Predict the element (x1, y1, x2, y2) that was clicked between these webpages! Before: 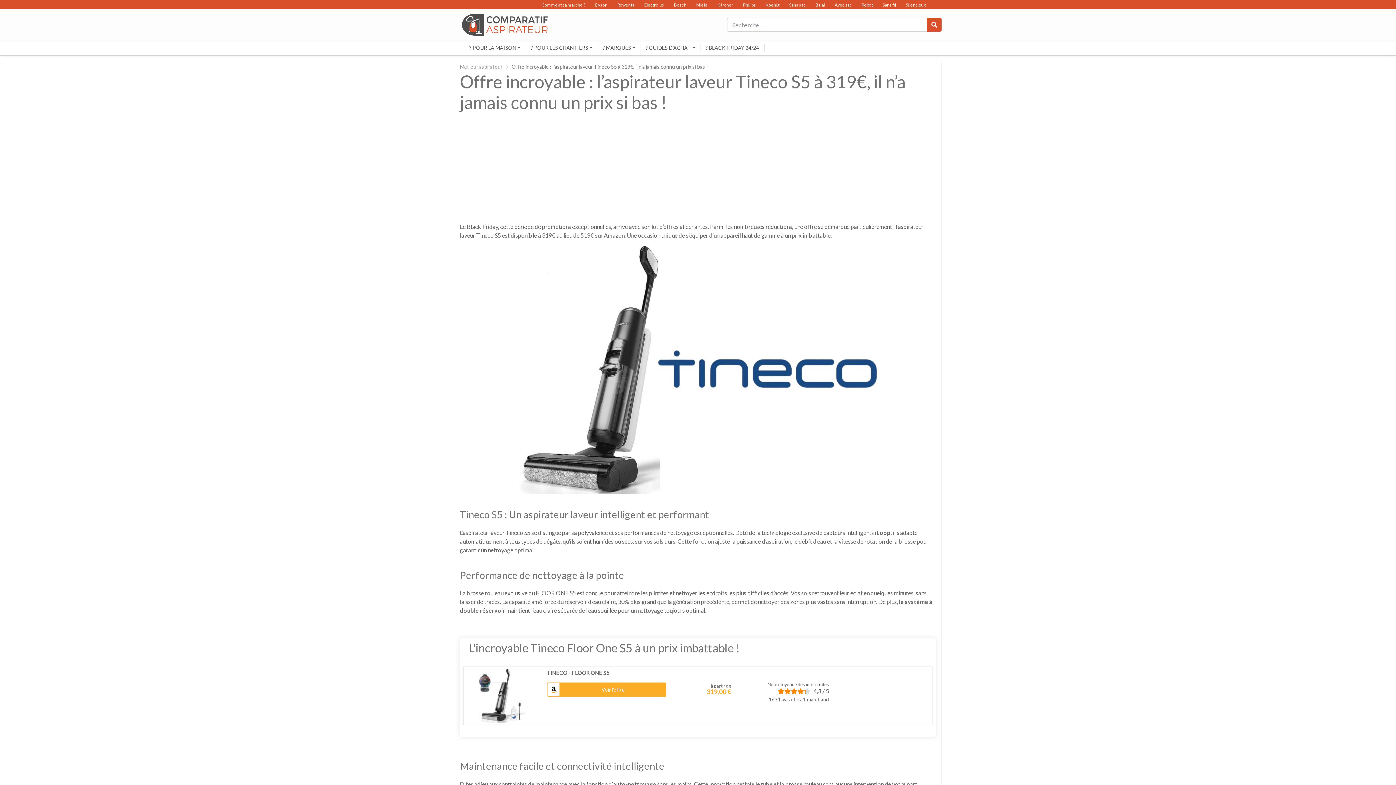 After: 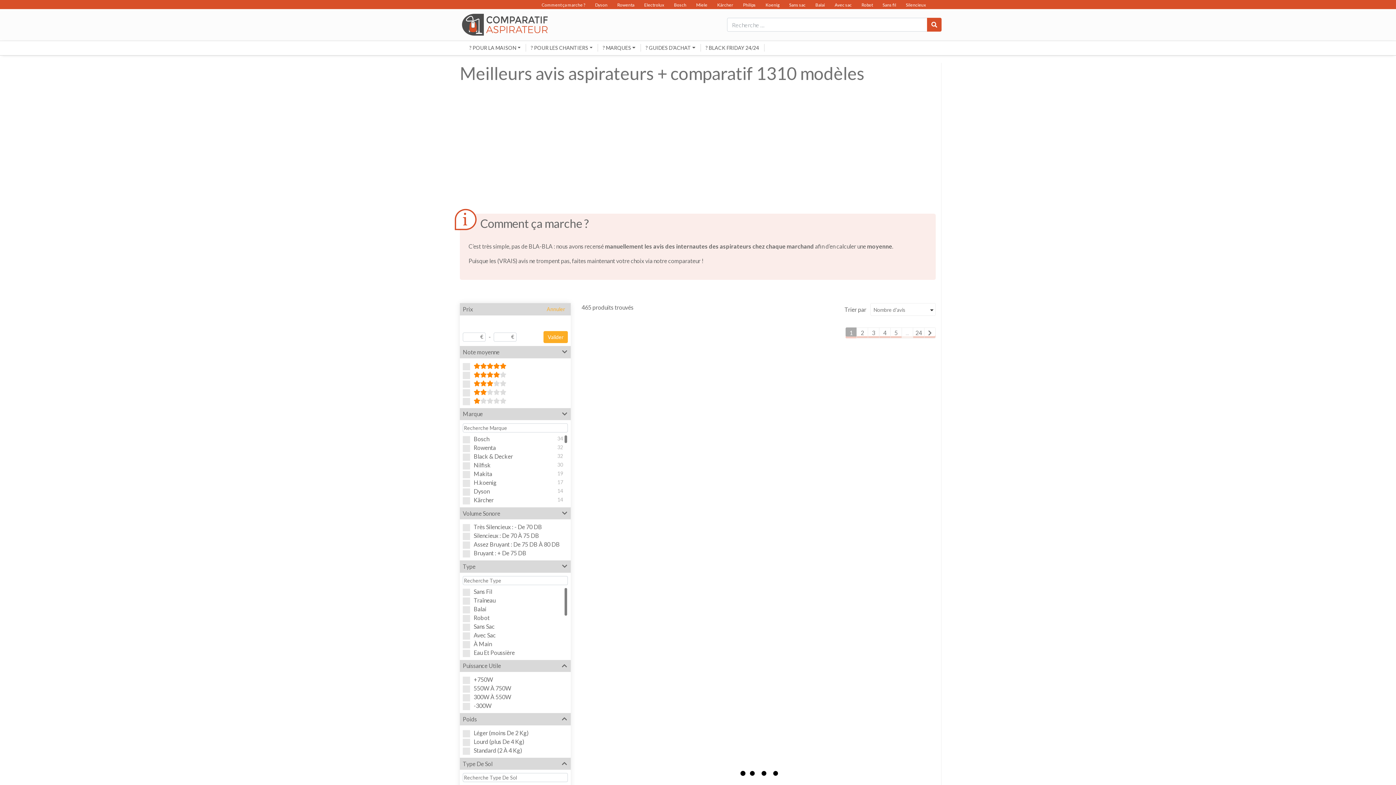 Action: bbox: (454, 20, 551, 27)